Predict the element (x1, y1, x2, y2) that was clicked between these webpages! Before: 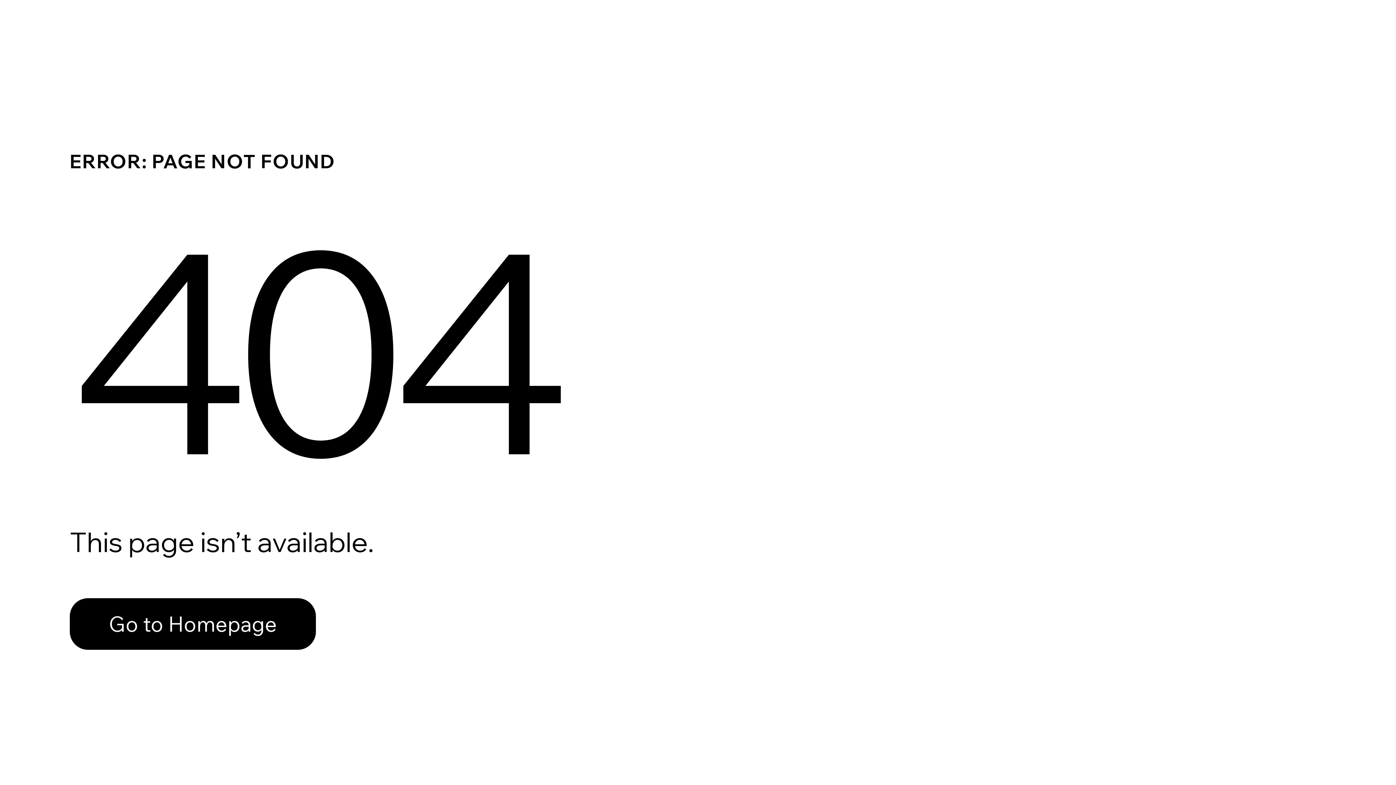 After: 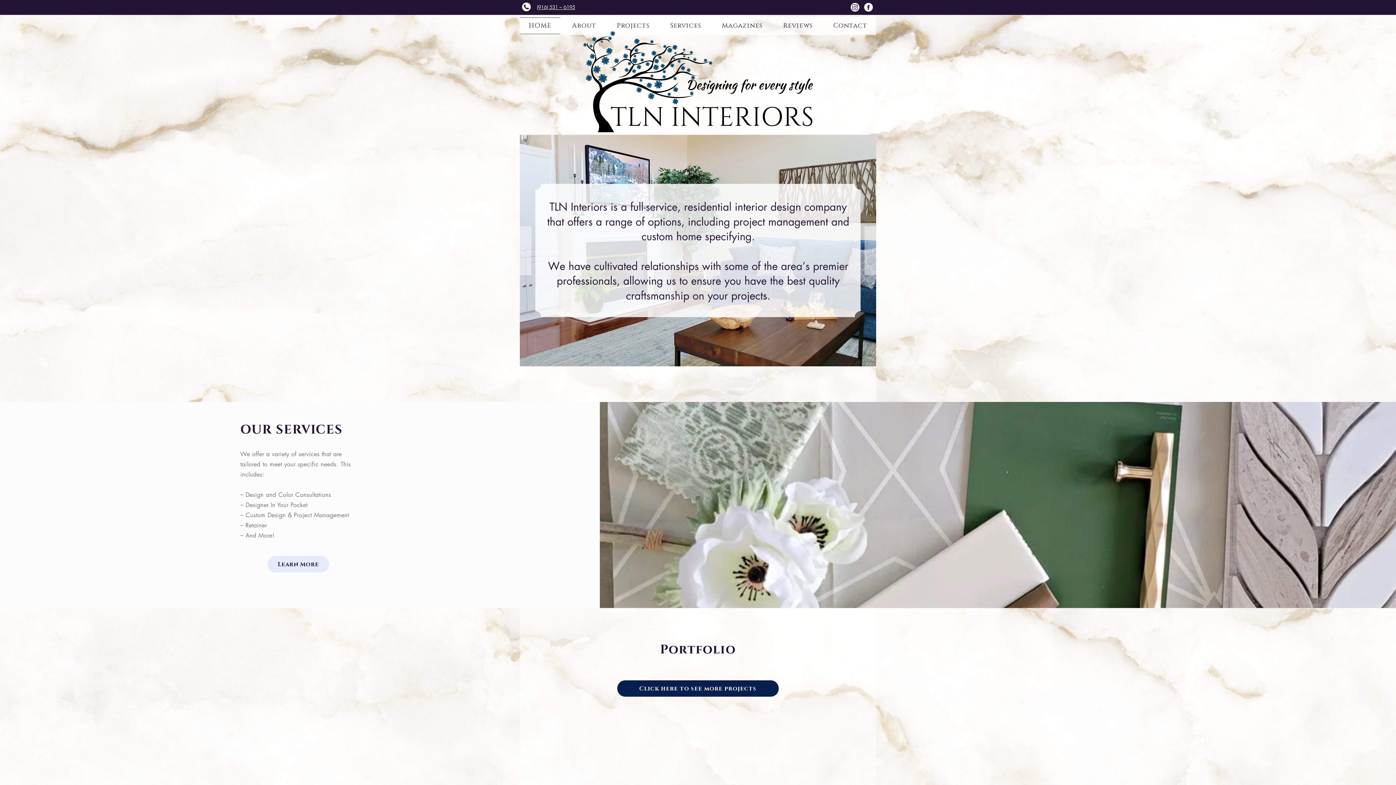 Action: bbox: (69, 582, 768, 659) label: Go to Homepage